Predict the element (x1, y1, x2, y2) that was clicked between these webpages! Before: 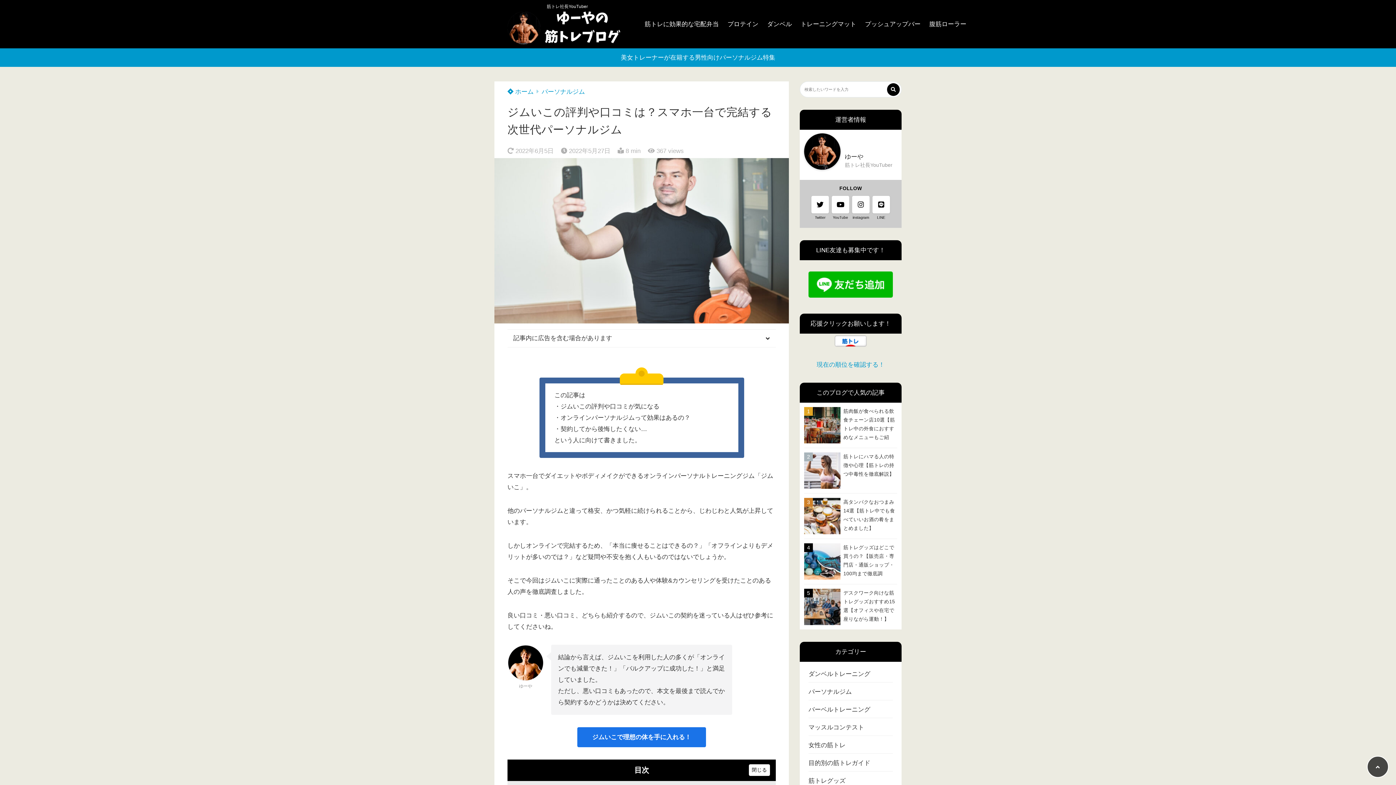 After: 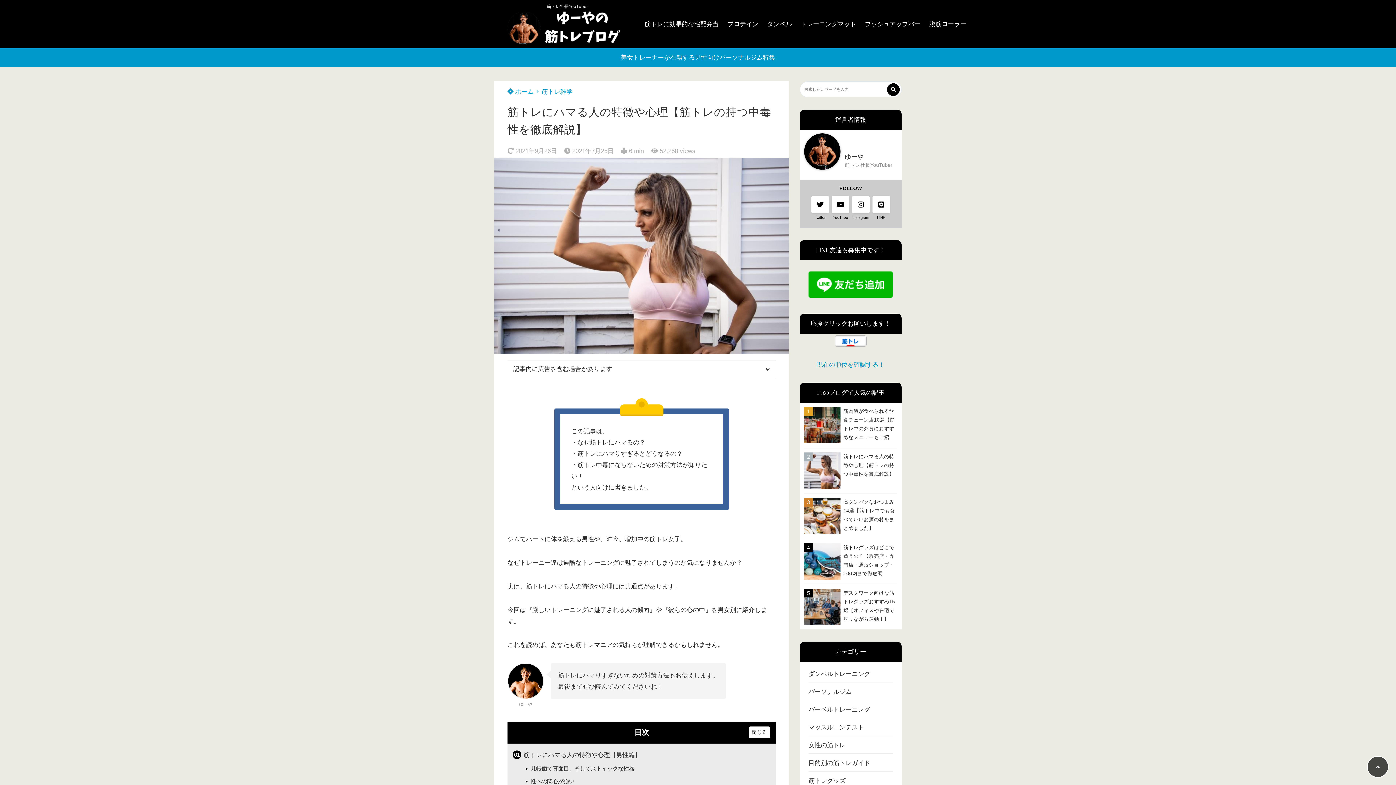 Action: label: 筋トレにハマる人の特徴や心理【筋トレの持つ中毒性を徹底解説】 bbox: (804, 452, 897, 489)